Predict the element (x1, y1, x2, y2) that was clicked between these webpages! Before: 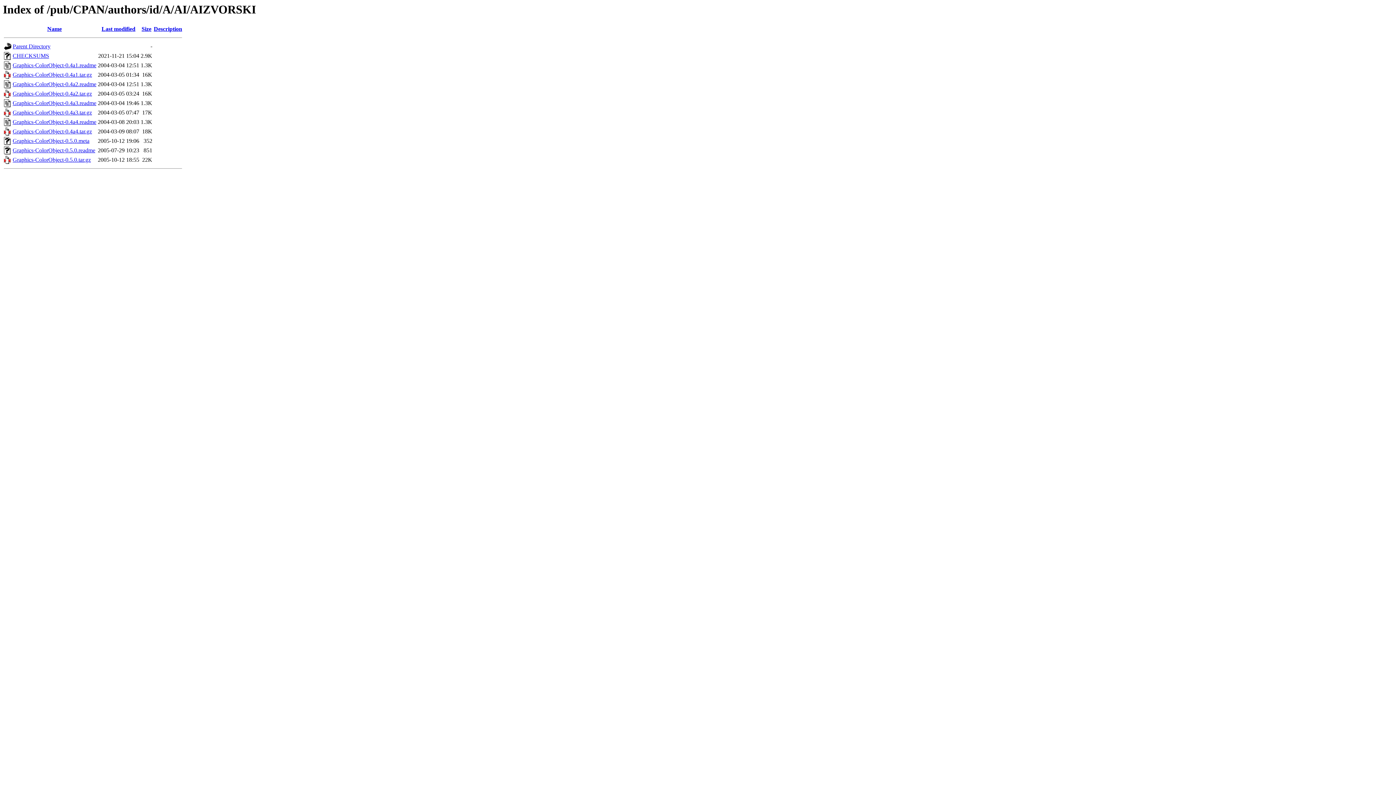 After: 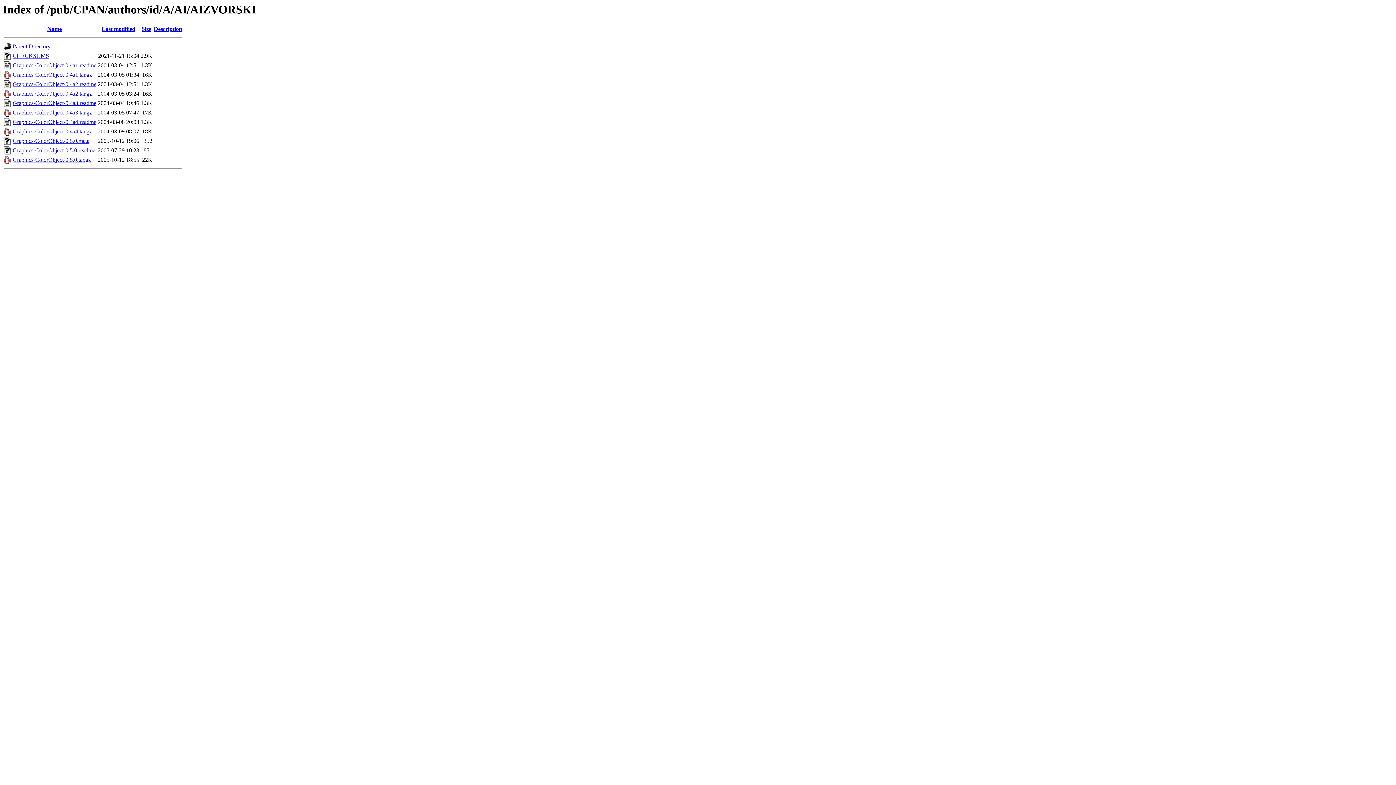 Action: bbox: (12, 156, 90, 163) label: Graphics-ColorObject-0.5.0.tar.gz